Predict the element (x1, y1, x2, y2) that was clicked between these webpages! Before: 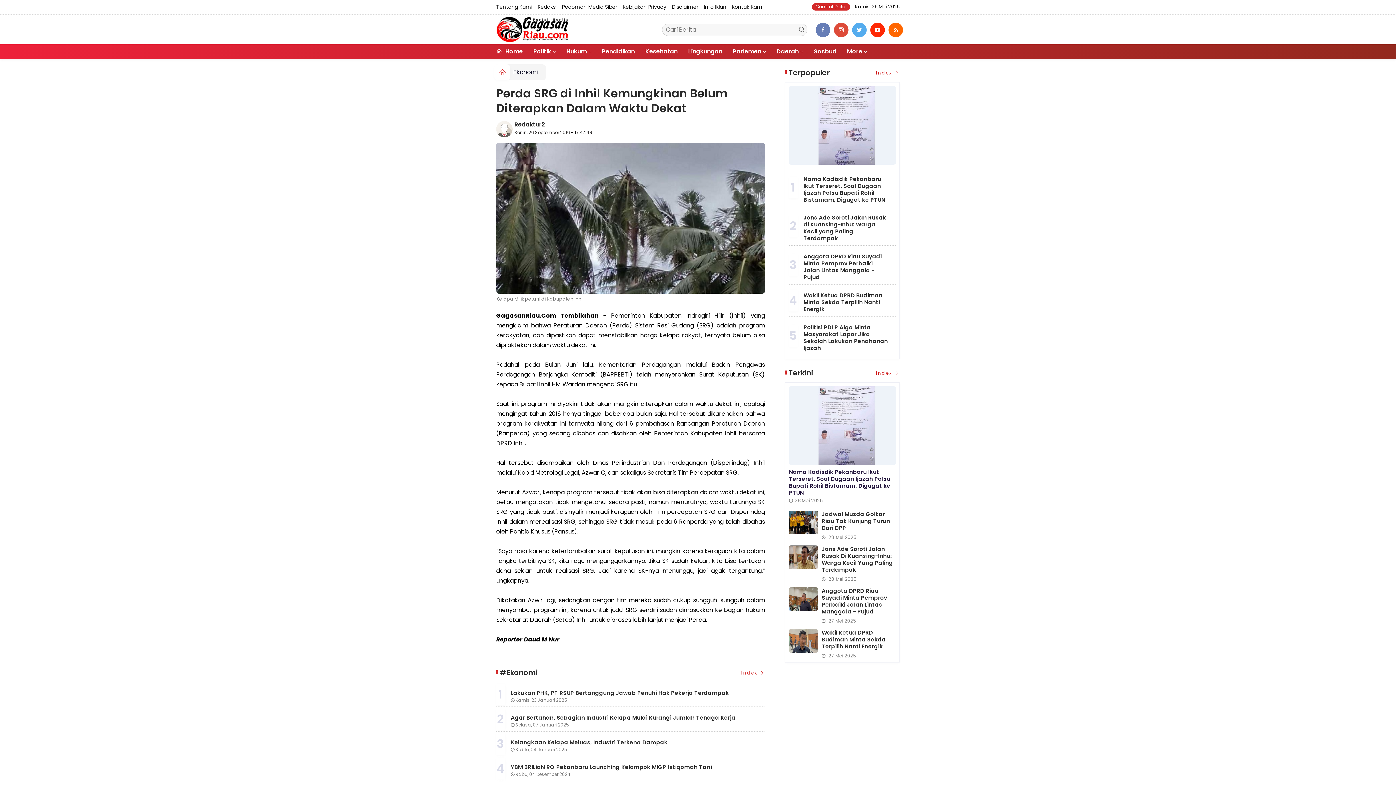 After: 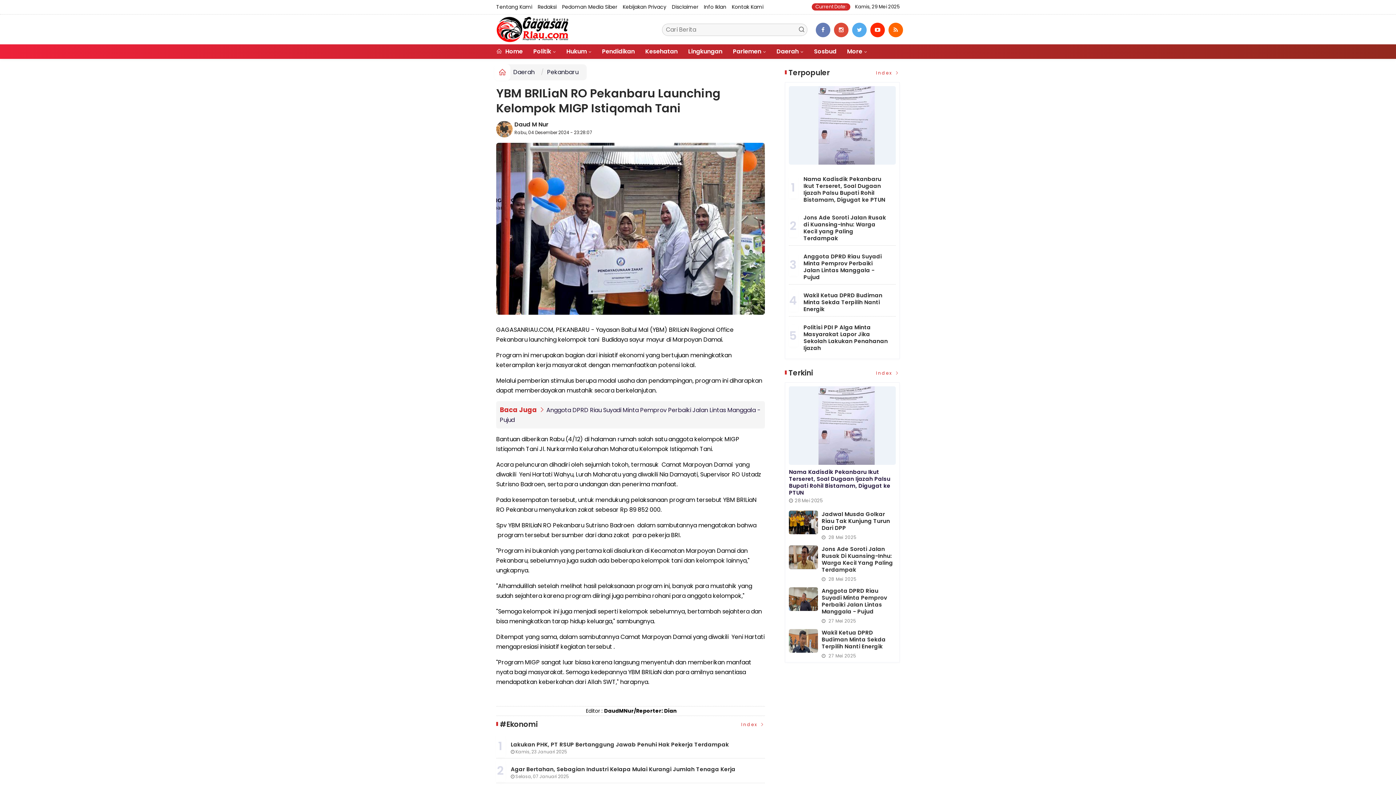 Action: bbox: (510, 724, 757, 738) label: YBM BRILiaN RO Pekanbaru Launching Kelompok MIGP Istiqomah Tani

 Rabu, 04 Desember 2024